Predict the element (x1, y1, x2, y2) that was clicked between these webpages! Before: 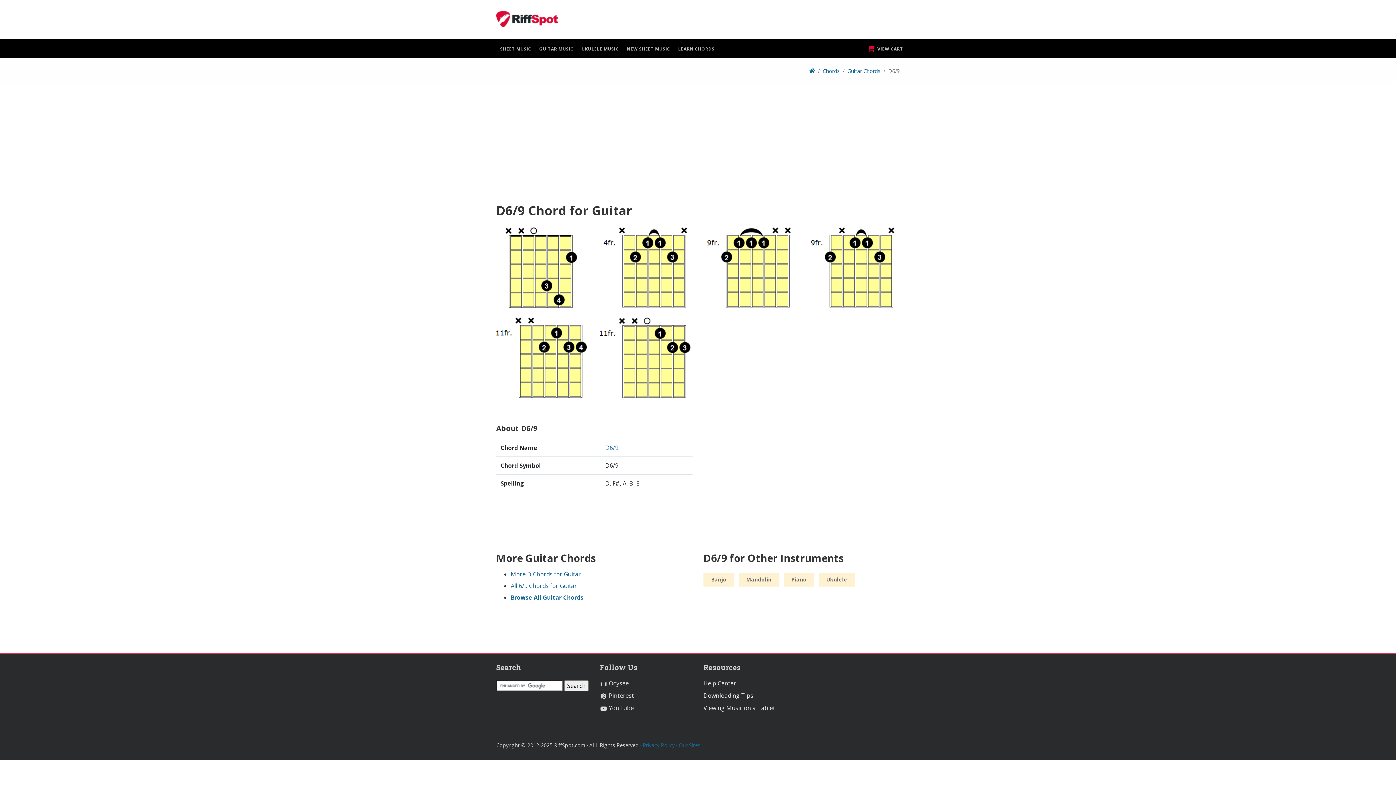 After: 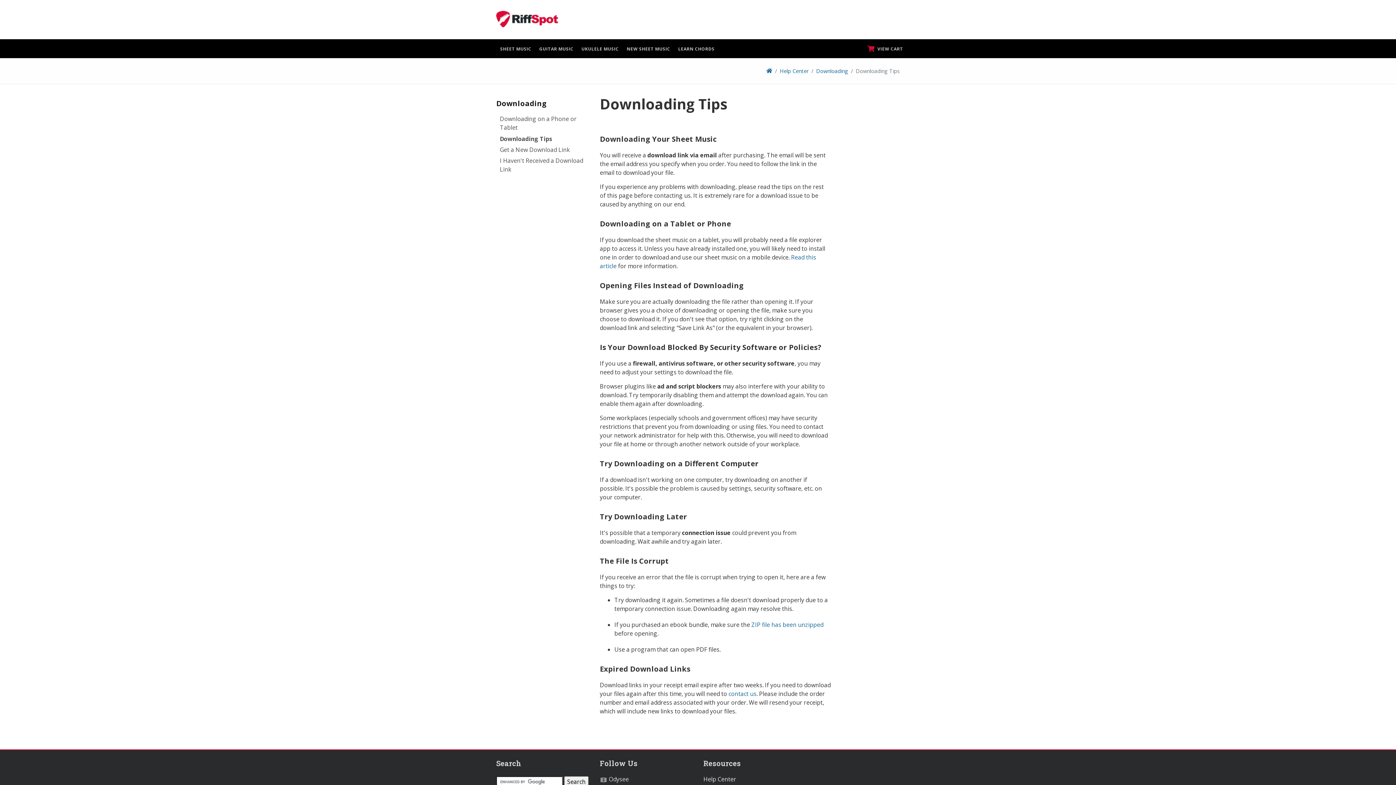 Action: bbox: (703, 692, 753, 700) label: Downloading Tips